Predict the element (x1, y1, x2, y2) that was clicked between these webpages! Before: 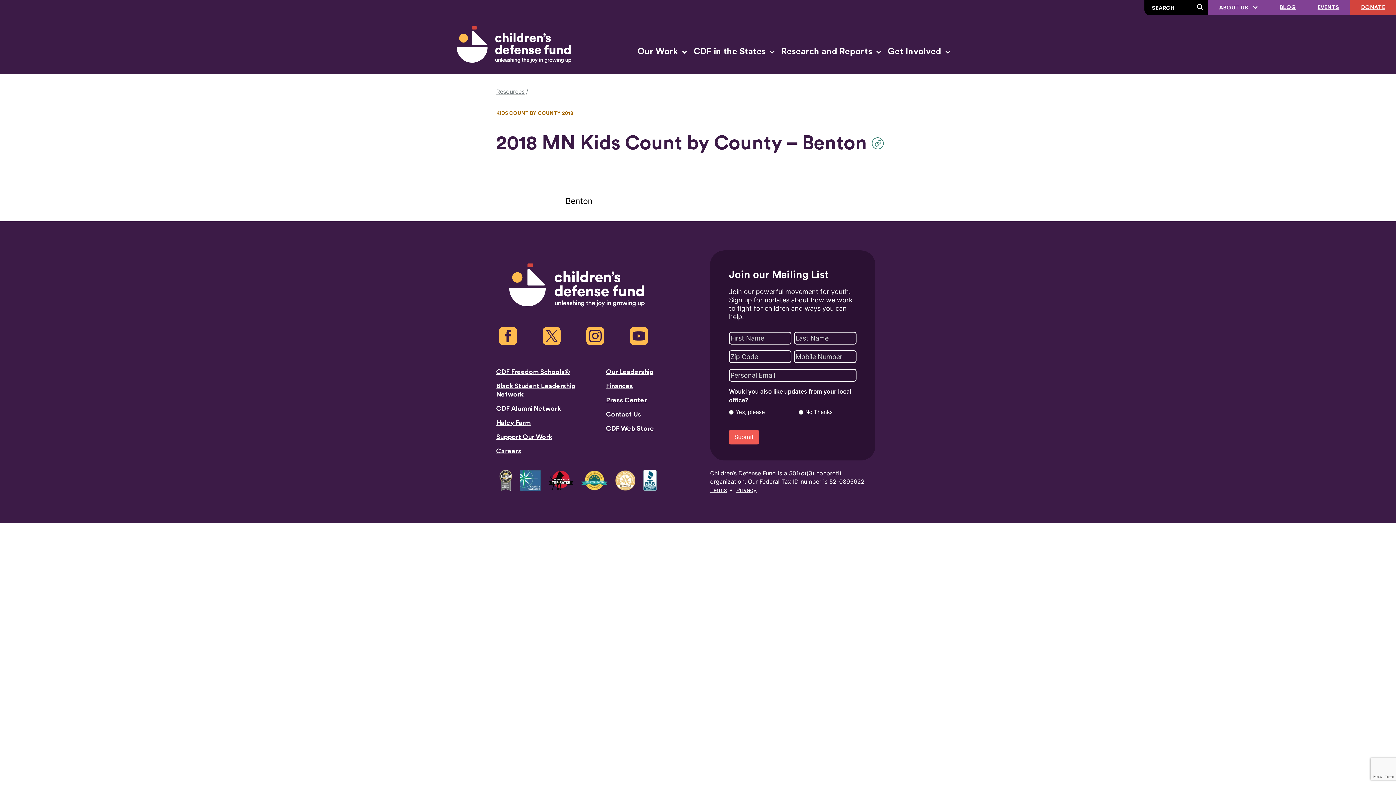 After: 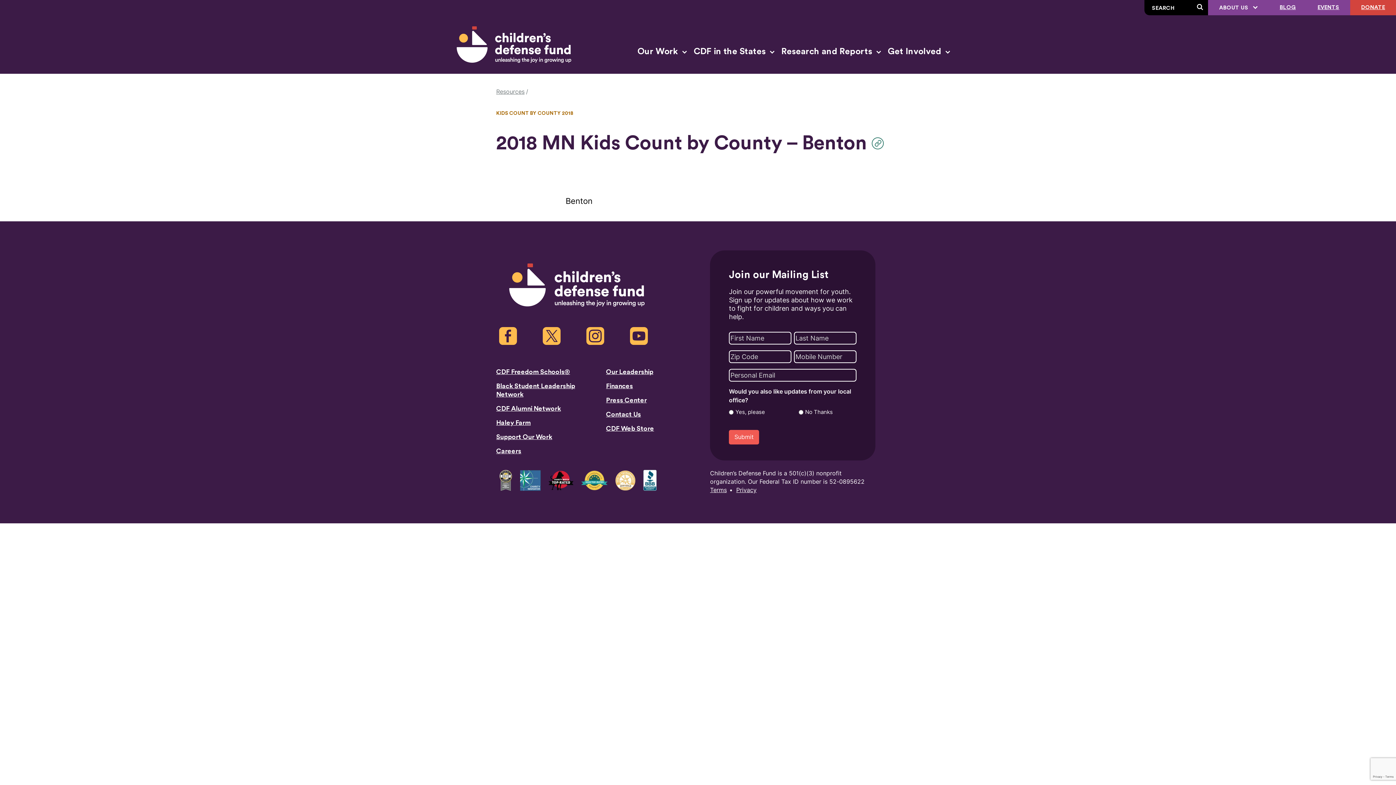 Action: label: Copy page's URL 2018 MN Kids Count by County – Benton bbox: (871, 137, 887, 149)